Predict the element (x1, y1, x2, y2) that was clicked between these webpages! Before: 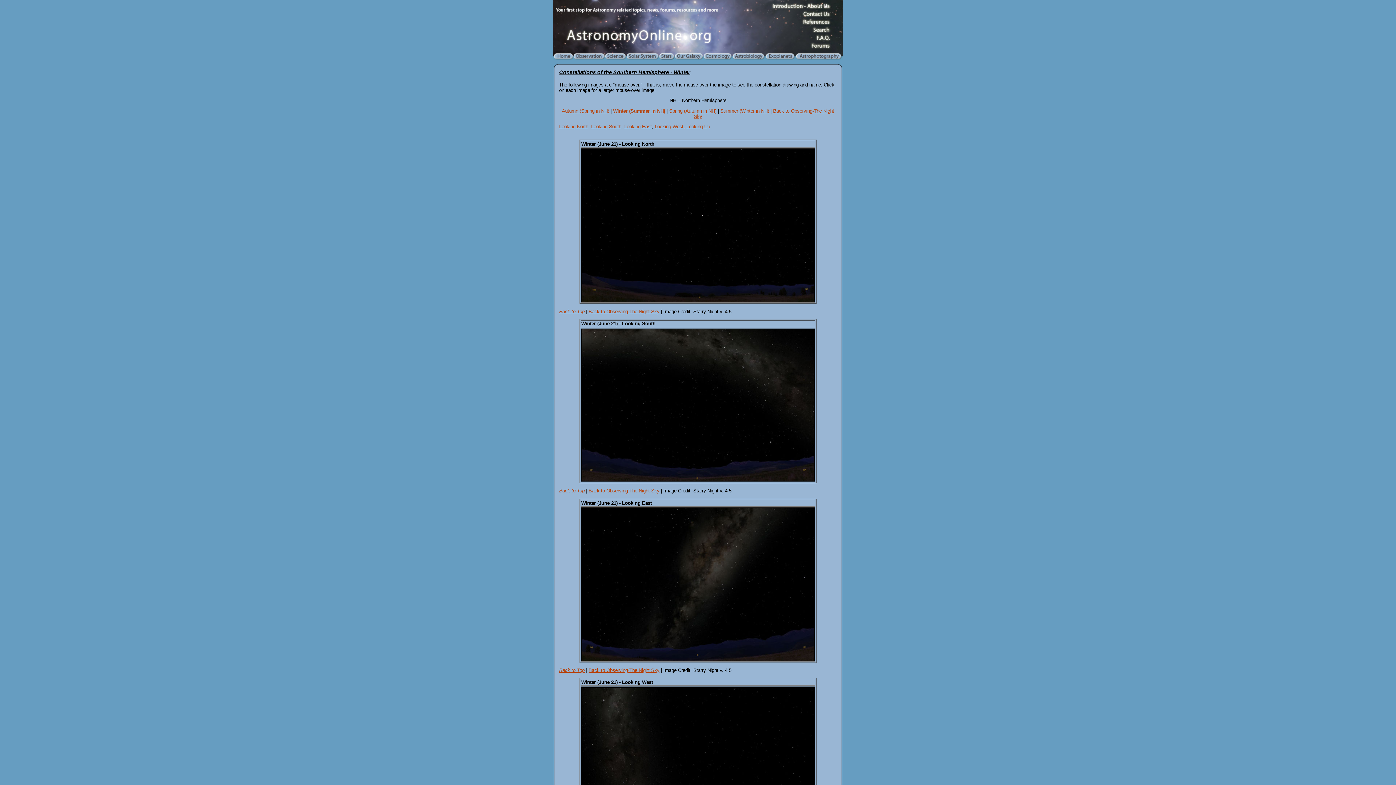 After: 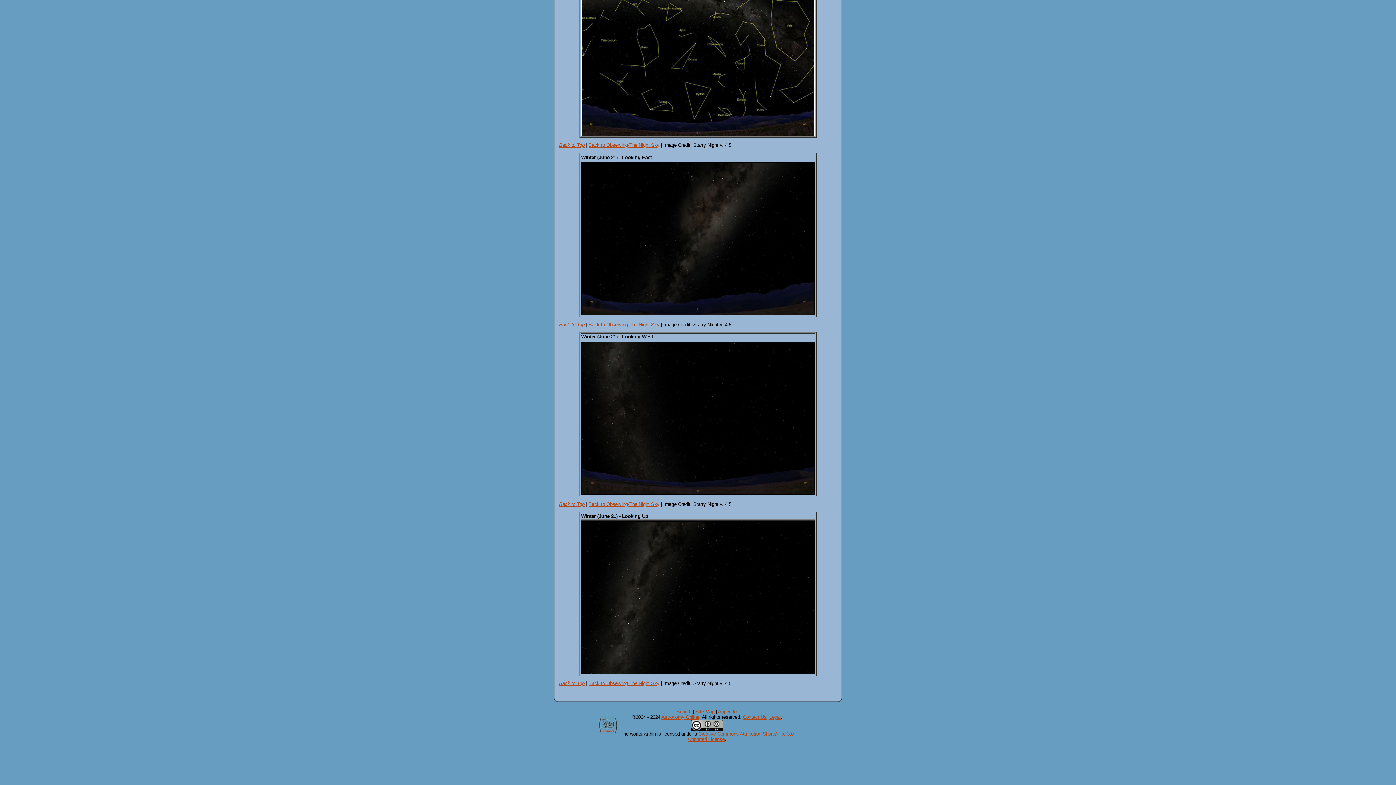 Action: label: Looking East bbox: (624, 123, 652, 129)